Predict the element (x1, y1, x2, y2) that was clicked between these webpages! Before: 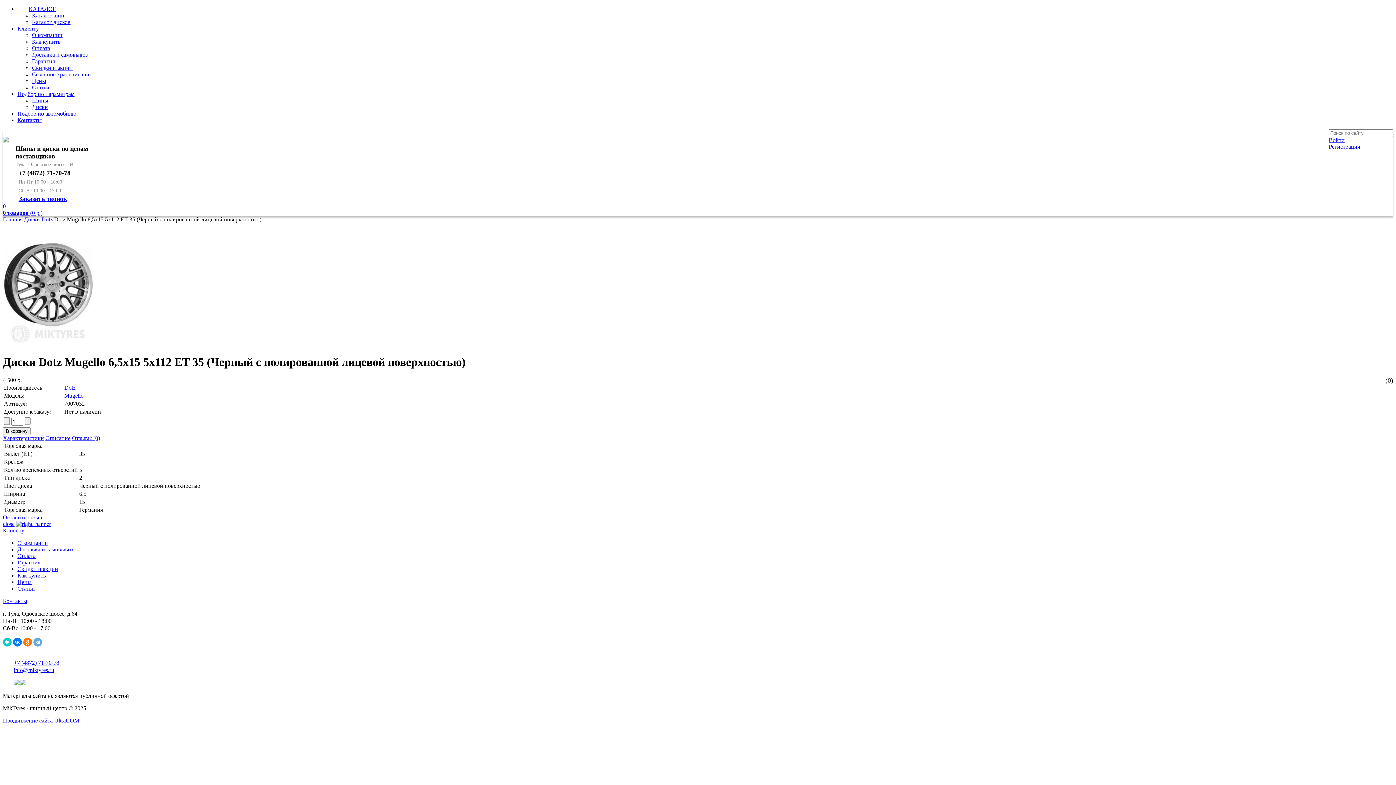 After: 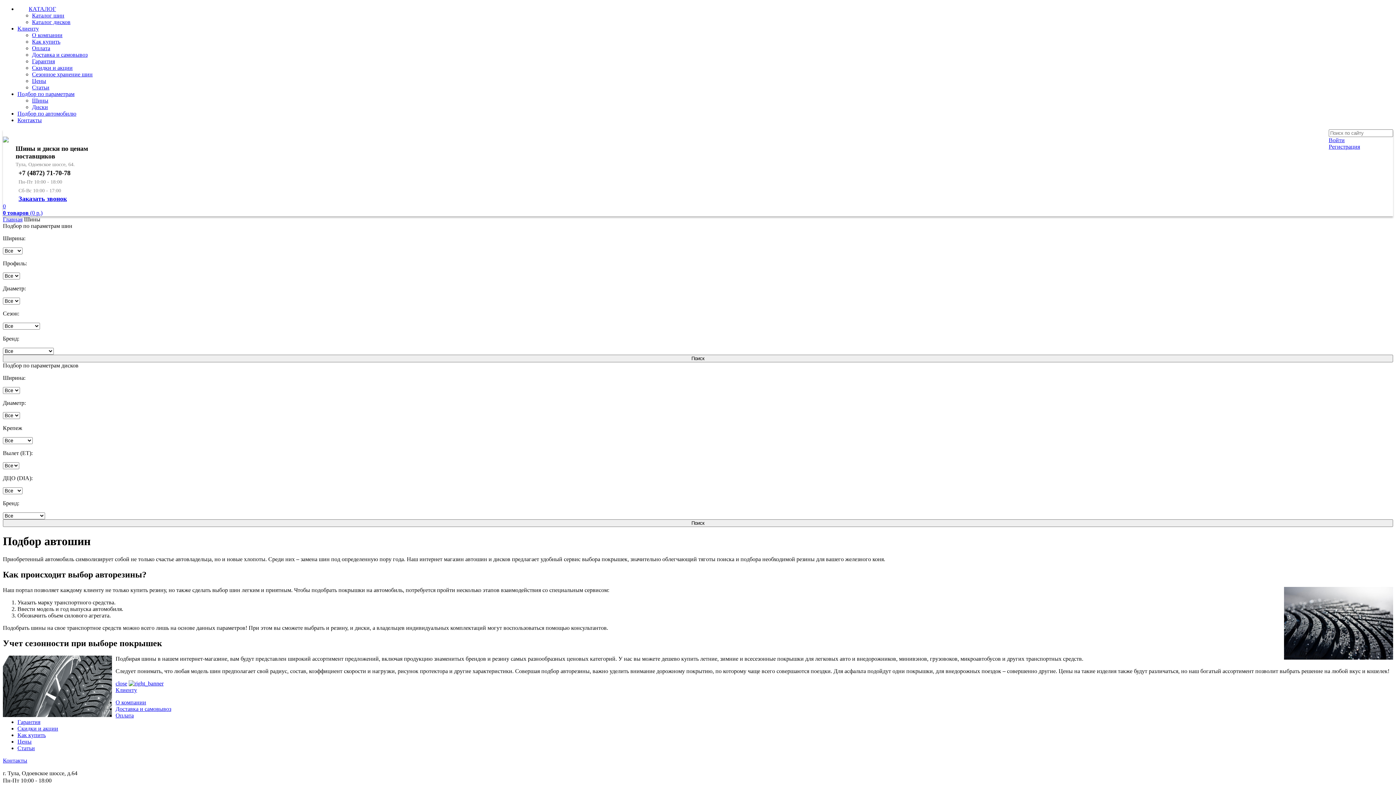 Action: label: Шины bbox: (32, 97, 48, 103)